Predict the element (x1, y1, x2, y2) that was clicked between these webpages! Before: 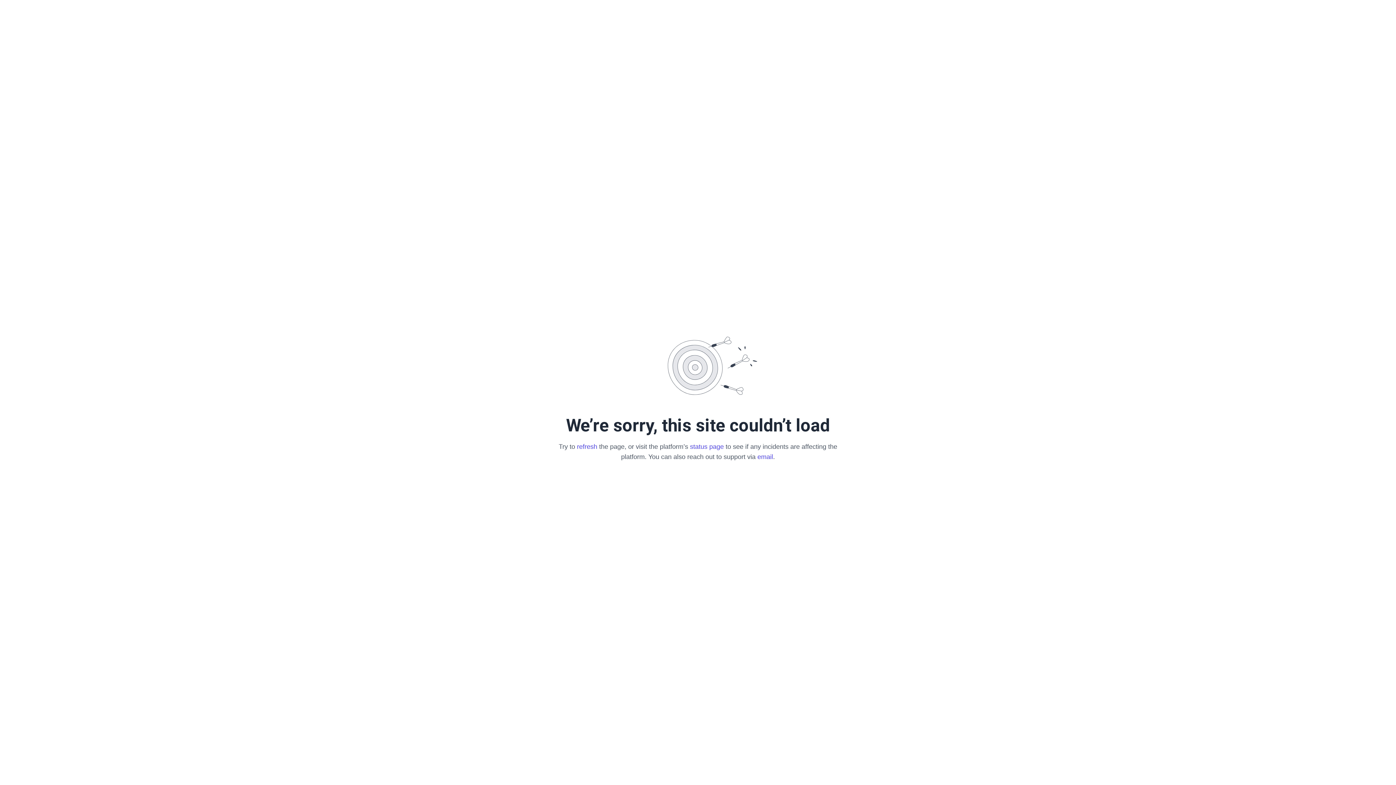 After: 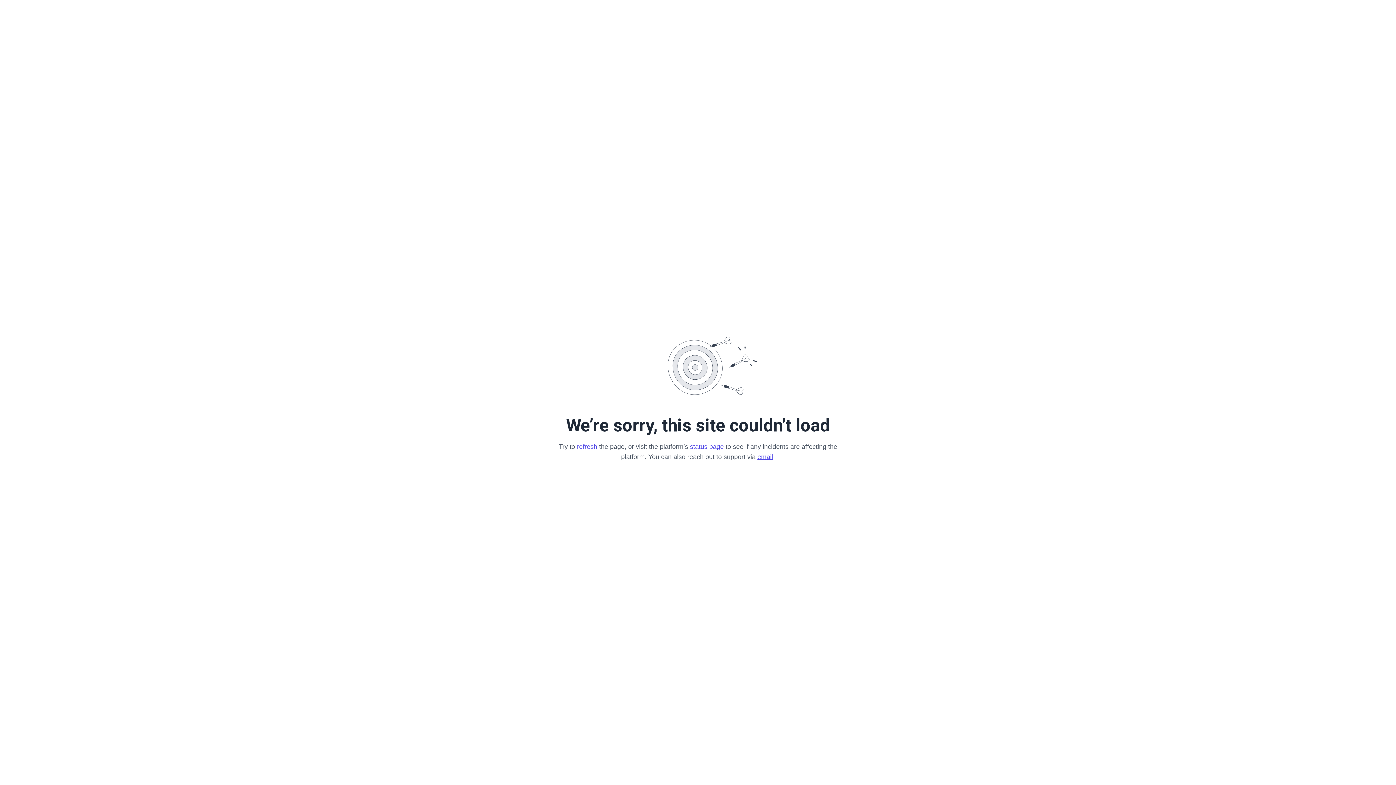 Action: bbox: (757, 453, 773, 460) label: email